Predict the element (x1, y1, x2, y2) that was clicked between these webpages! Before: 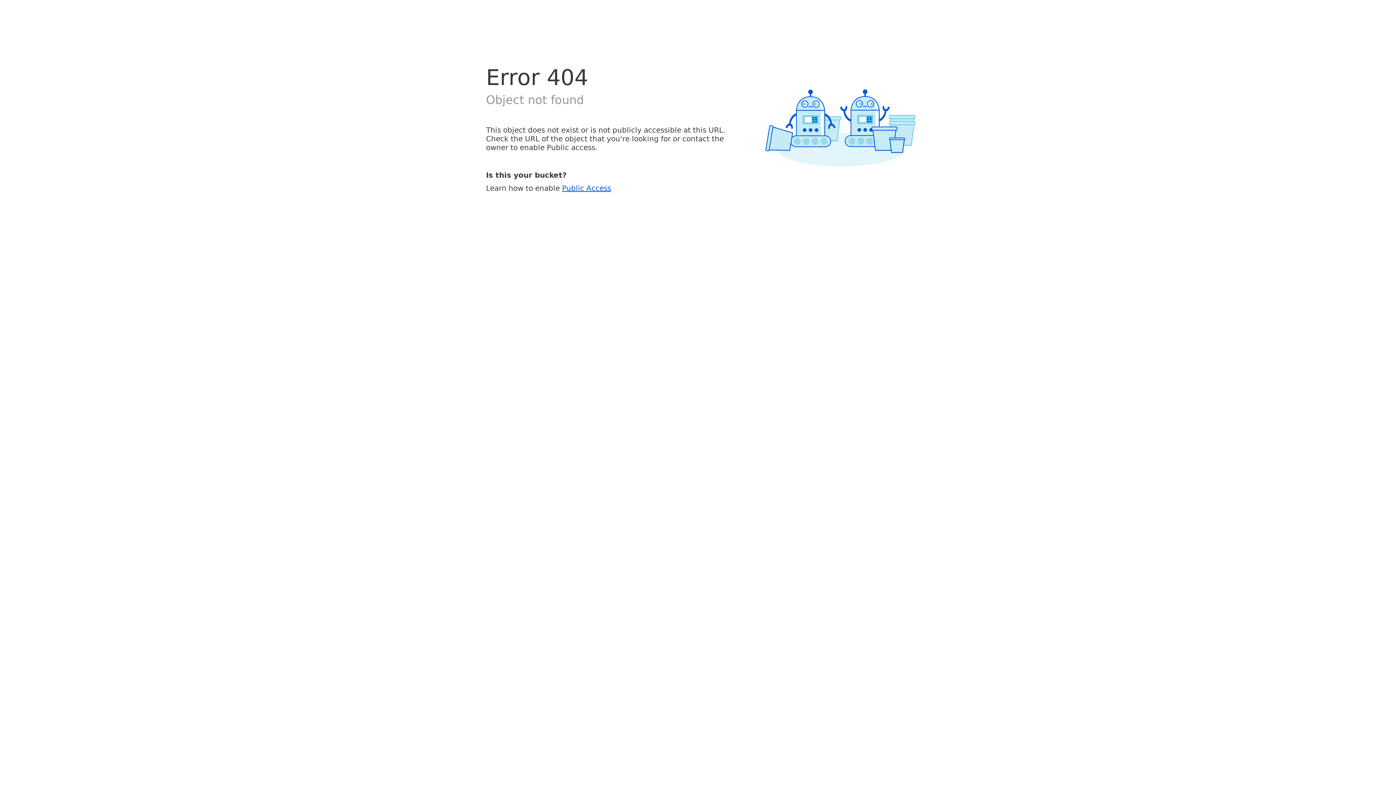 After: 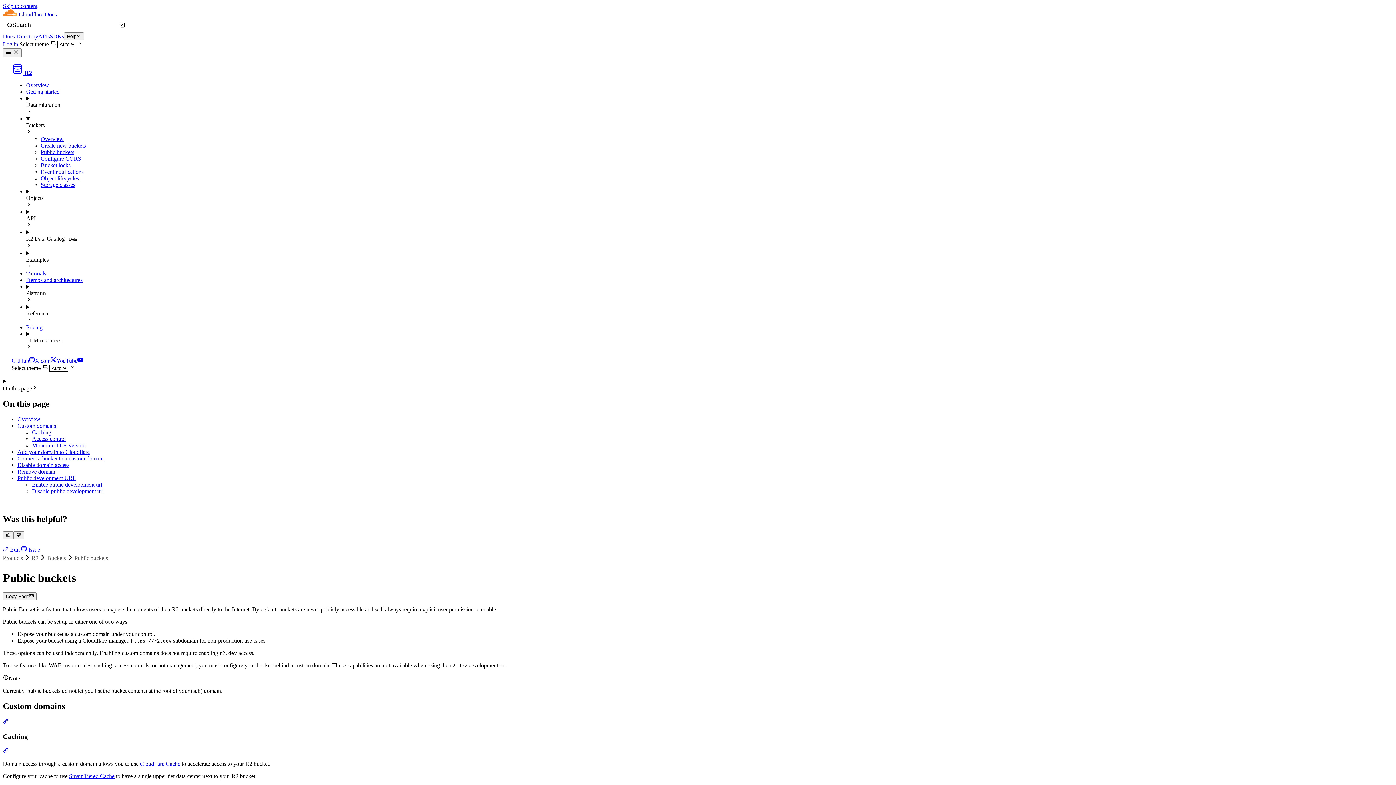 Action: bbox: (562, 183, 611, 192) label: Public Access